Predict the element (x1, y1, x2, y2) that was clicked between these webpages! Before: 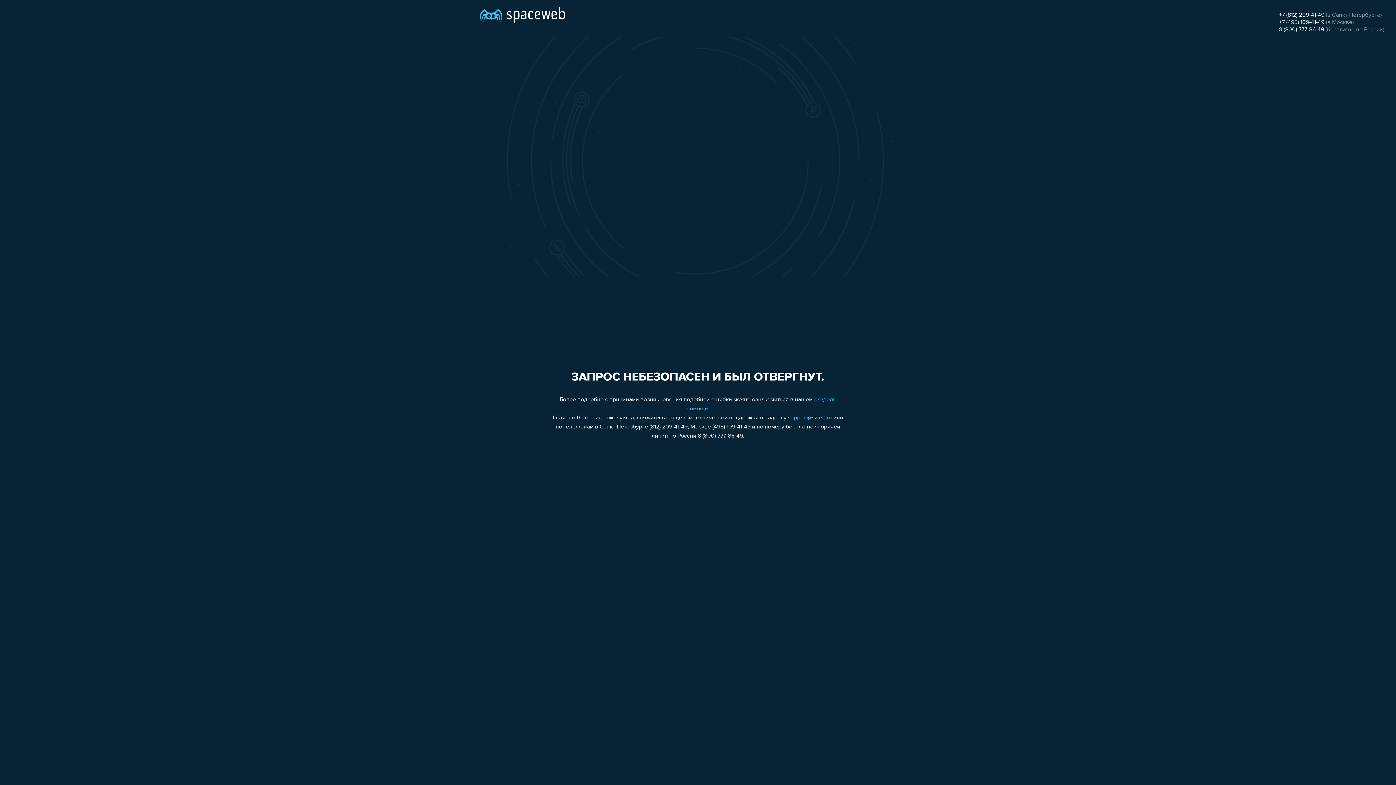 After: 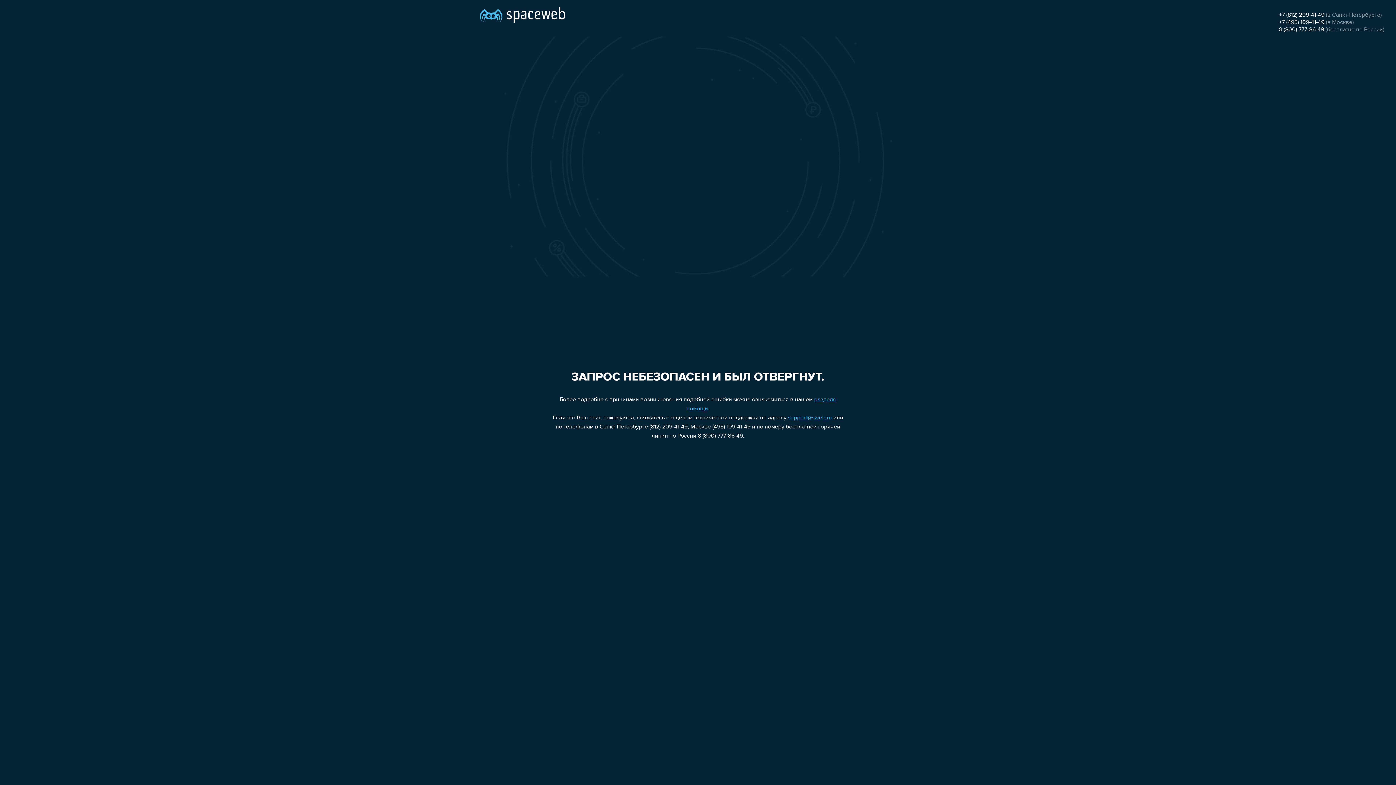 Action: label: +7 (495) 109-41-49 bbox: (1279, 19, 1324, 25)